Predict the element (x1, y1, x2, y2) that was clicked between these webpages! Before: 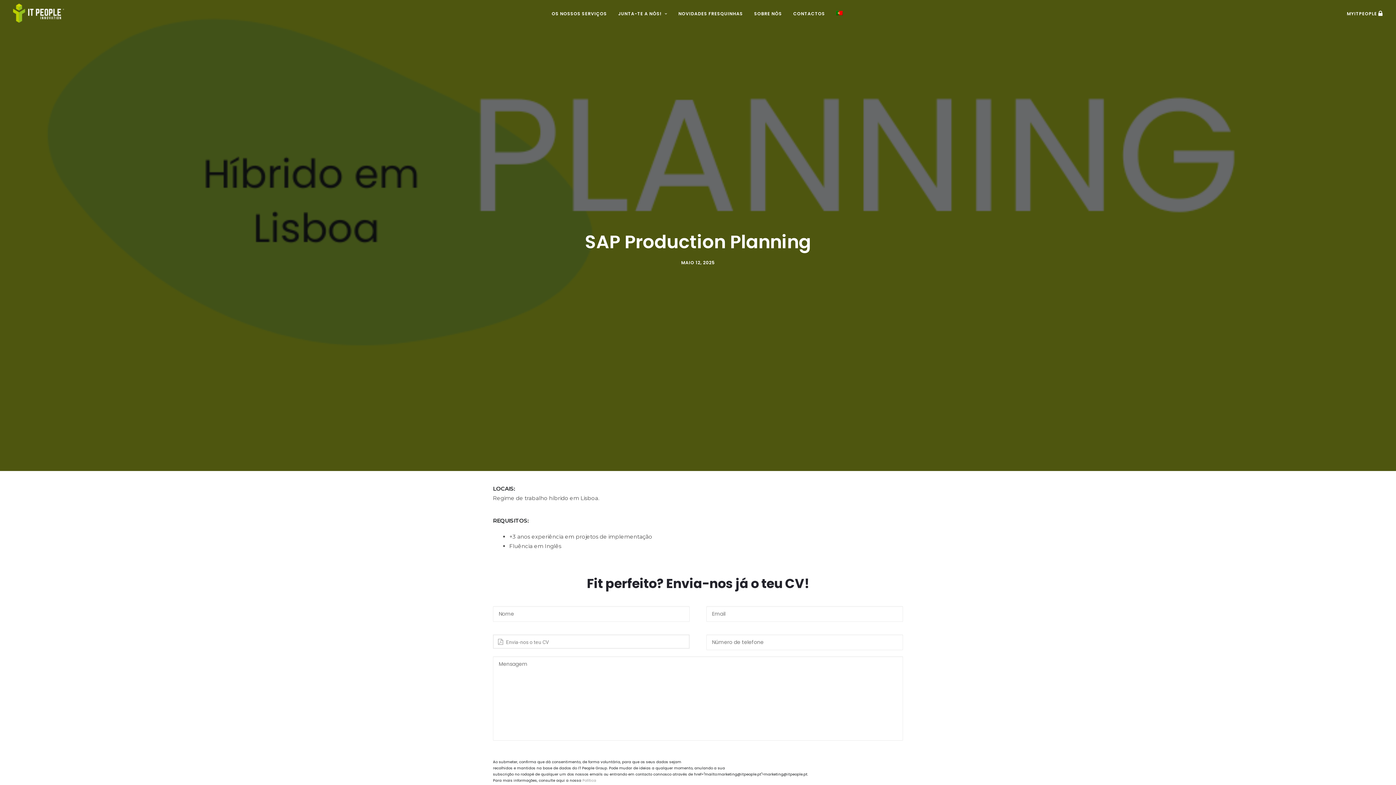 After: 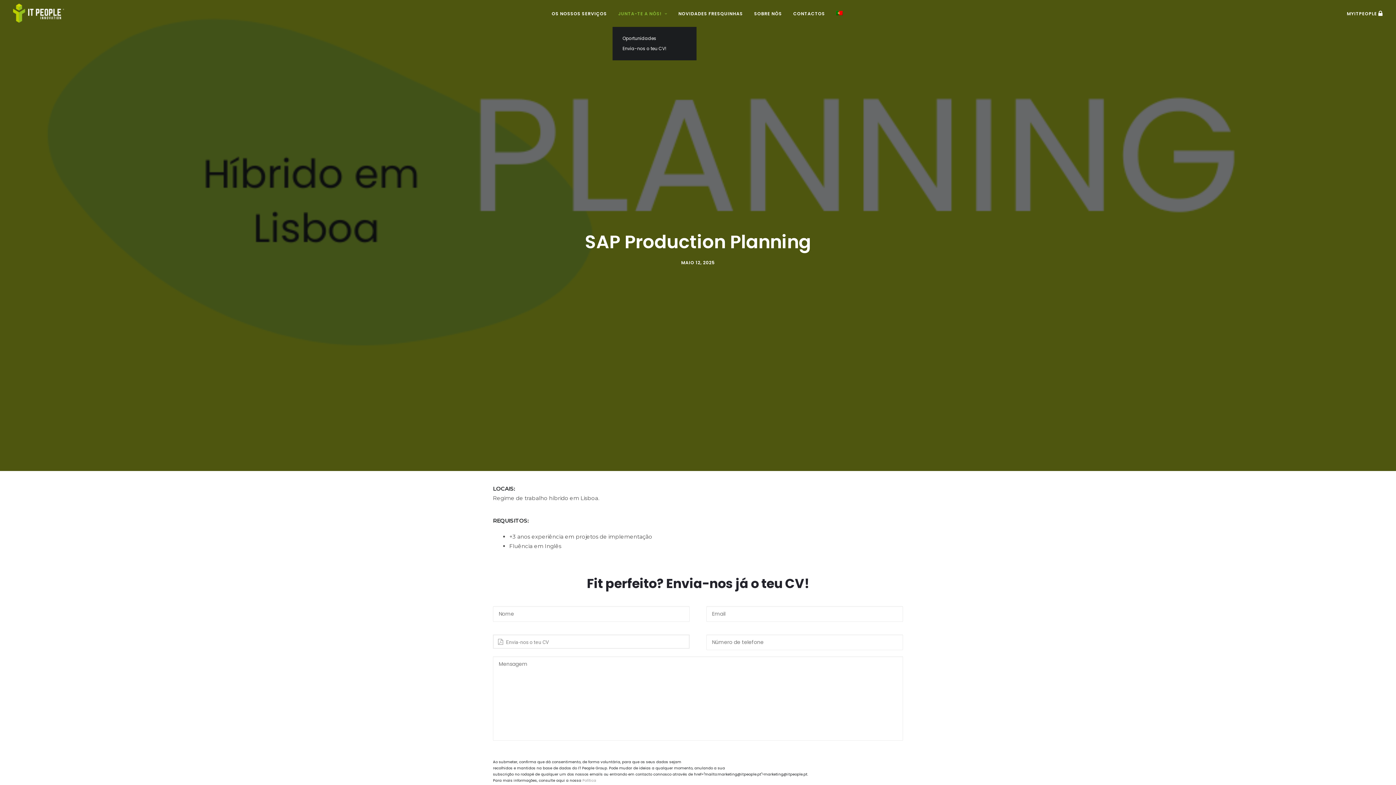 Action: bbox: (613, 0, 672, 26) label: JUNTA-TE A NÓS!